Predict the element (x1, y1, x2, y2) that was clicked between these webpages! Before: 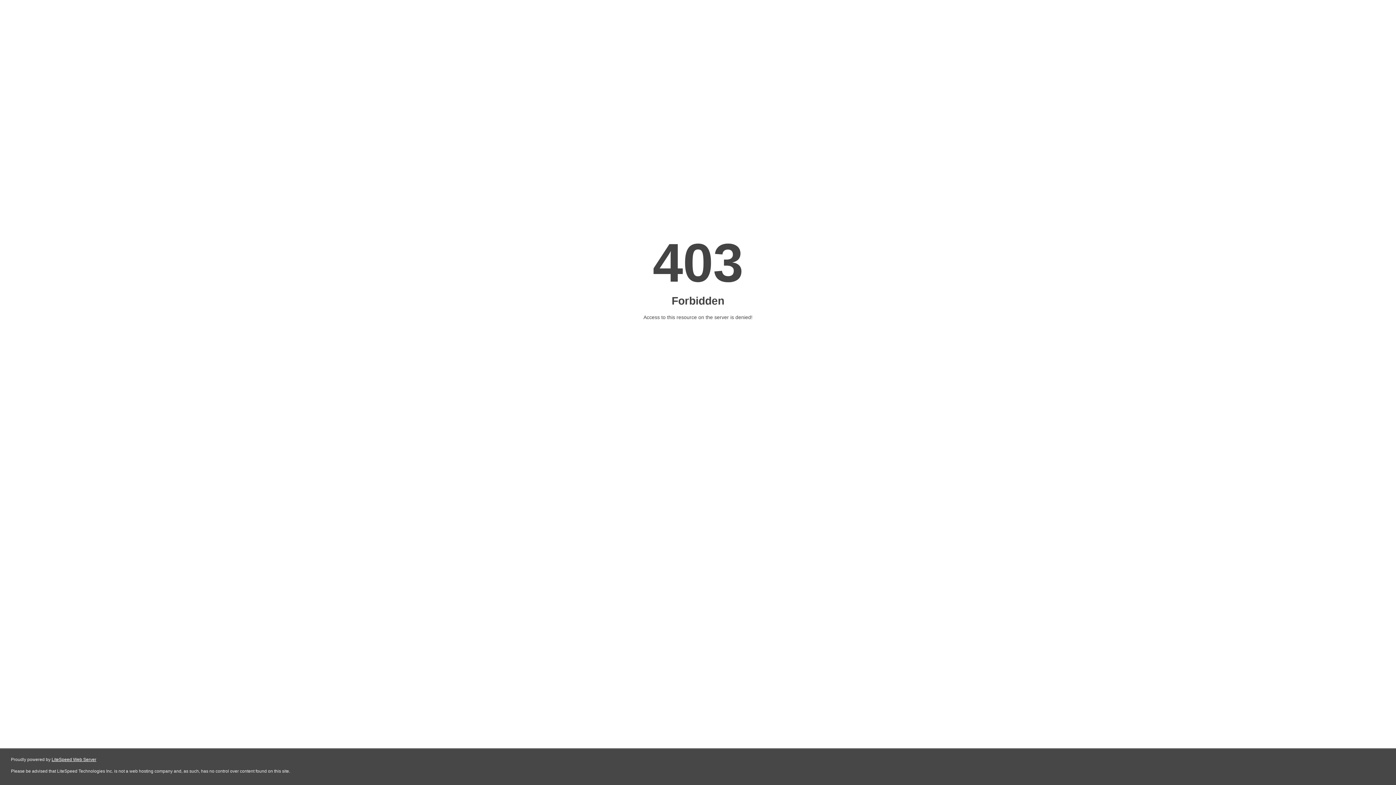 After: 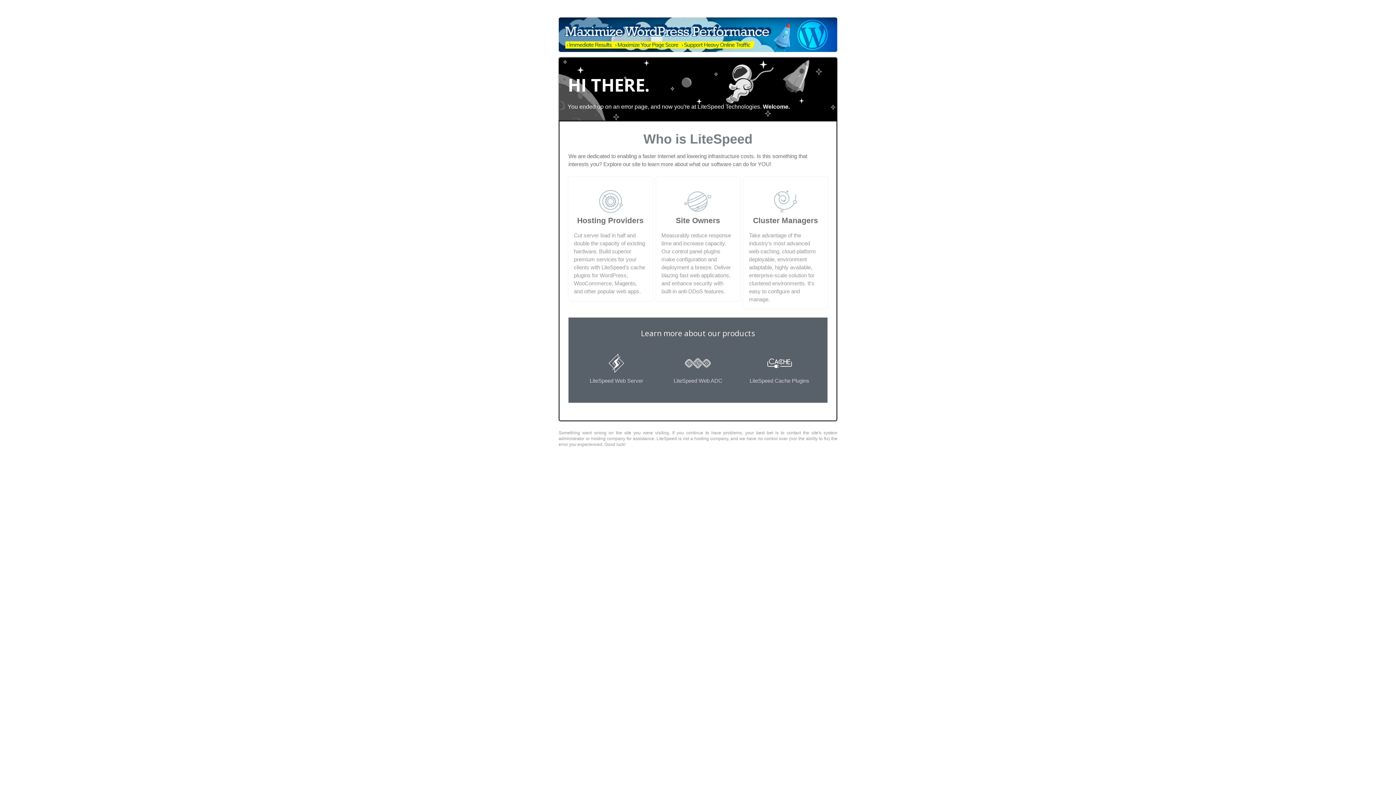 Action: bbox: (51, 757, 96, 762) label: LiteSpeed Web Server